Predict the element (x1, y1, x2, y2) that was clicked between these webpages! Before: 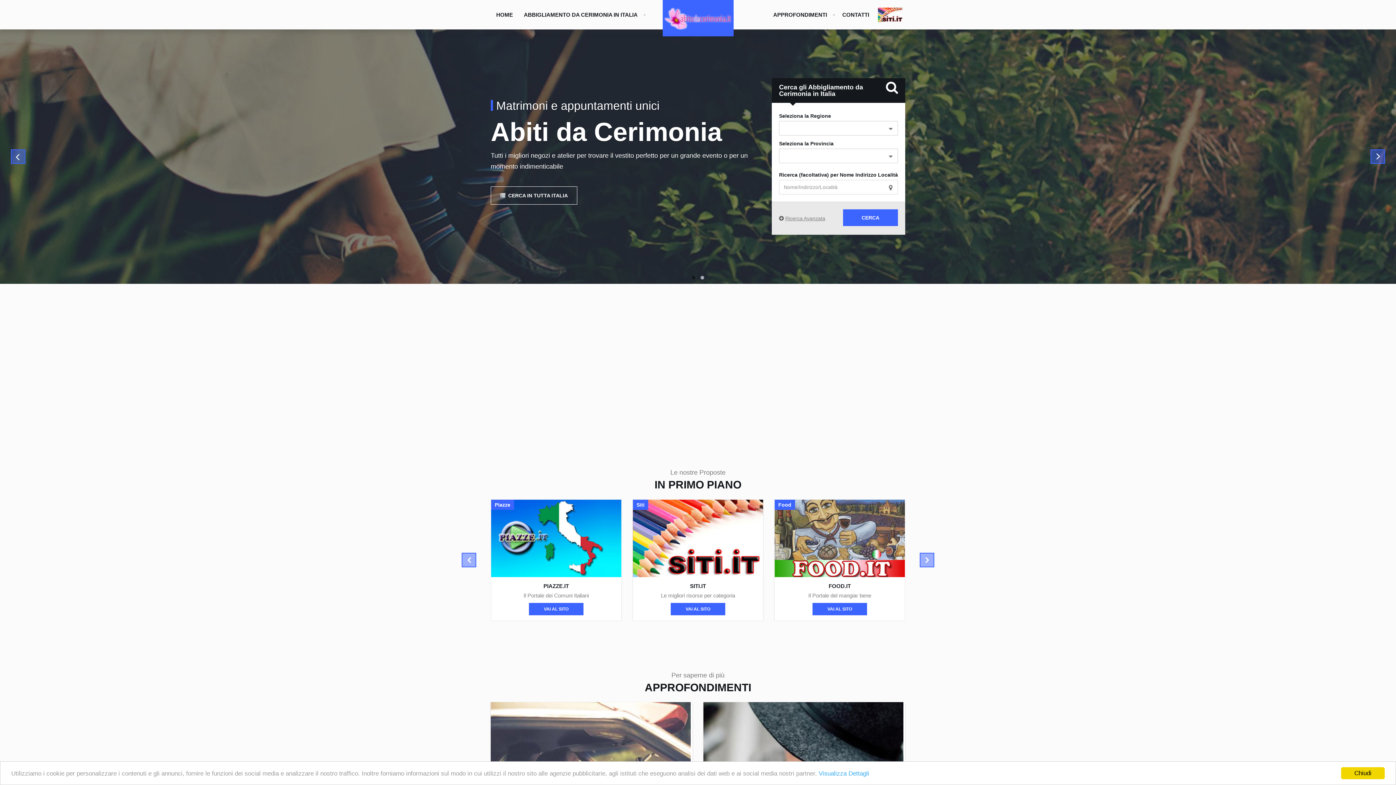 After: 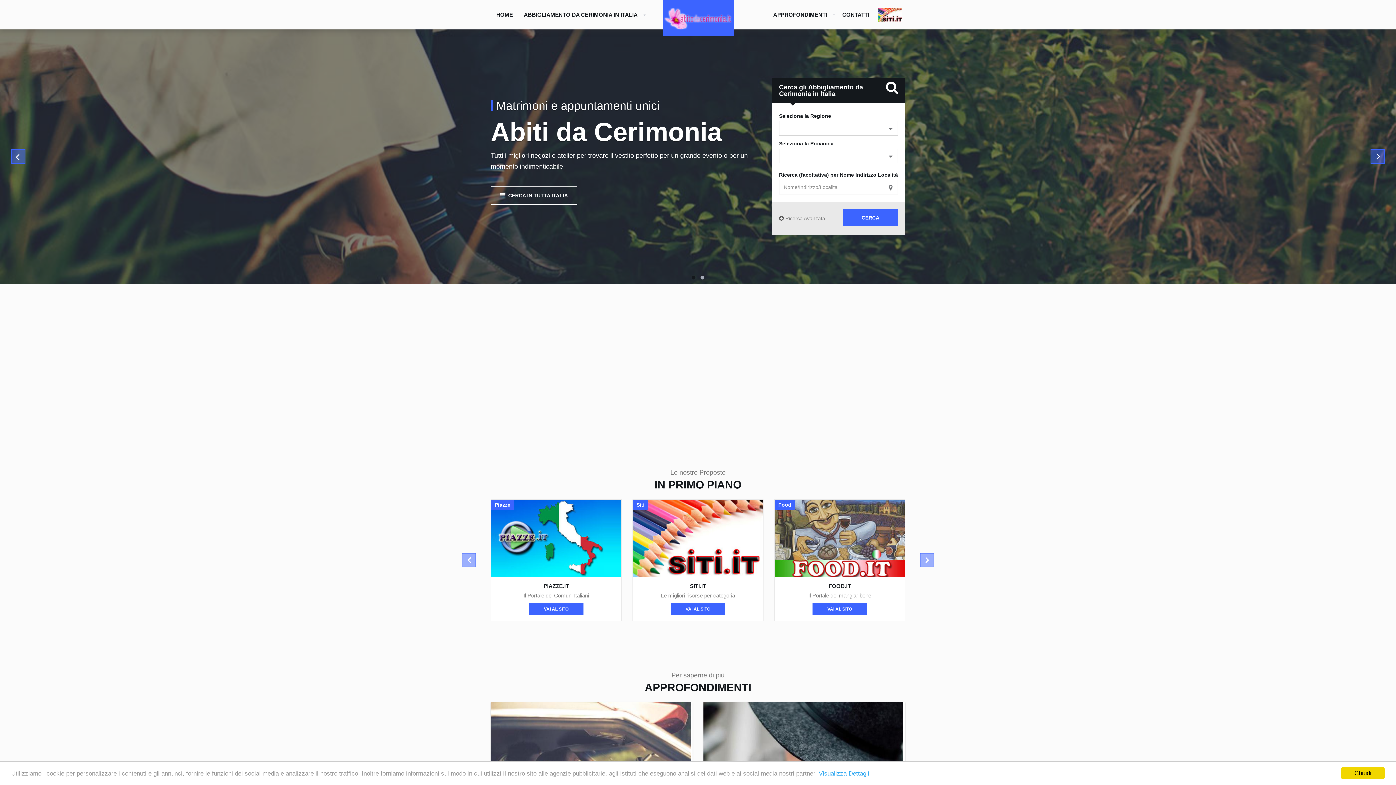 Action: bbox: (662, 0, 733, 36)